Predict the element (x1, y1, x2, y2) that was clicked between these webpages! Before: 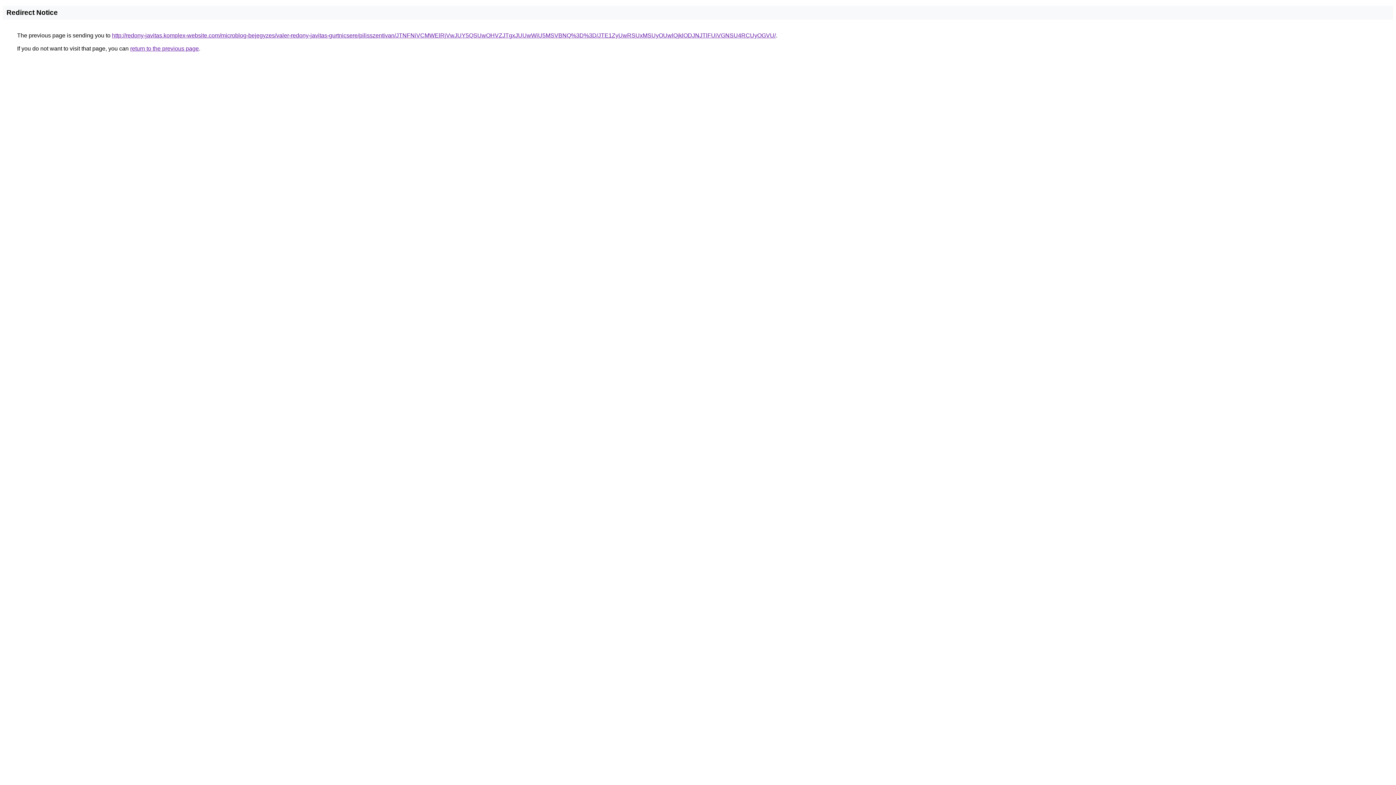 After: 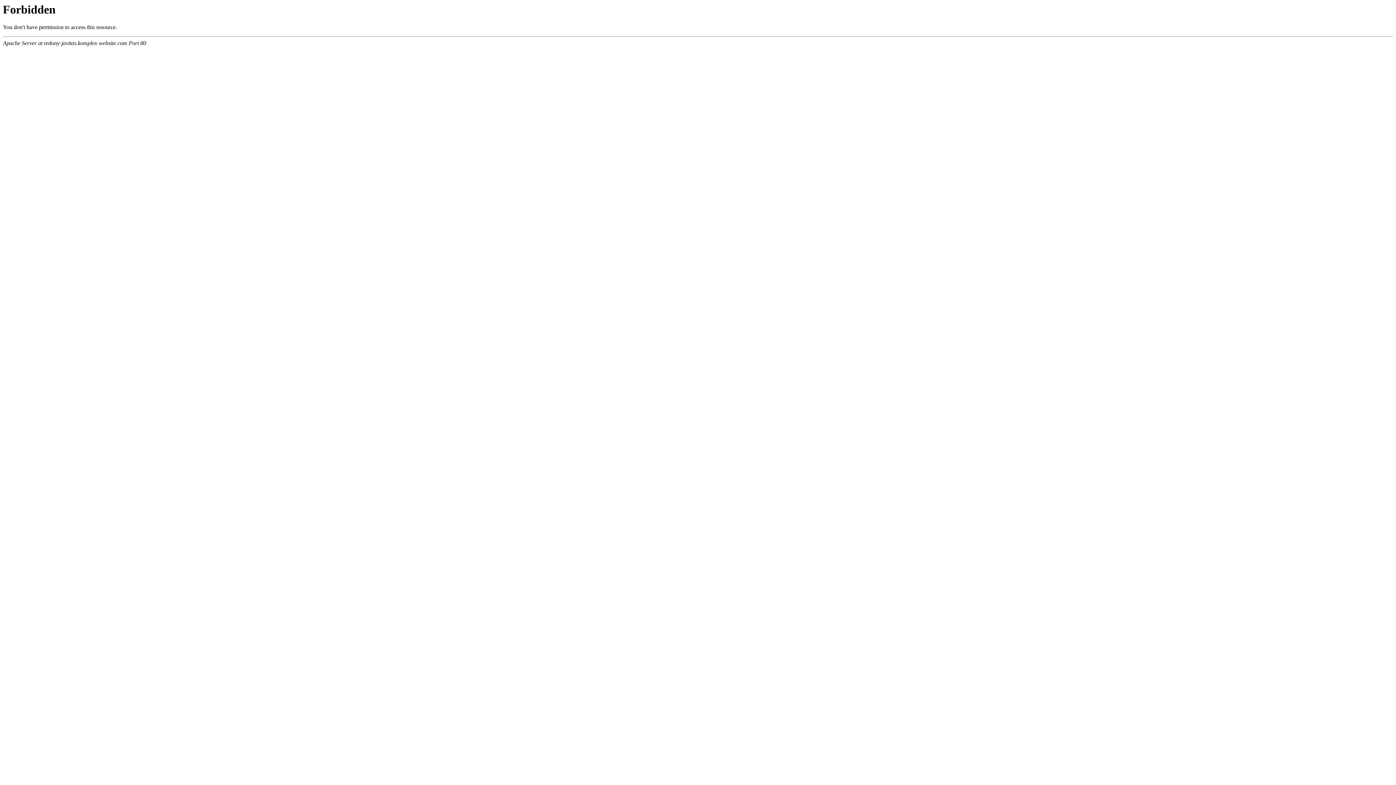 Action: label: http://redony-javitas.komplex-website.com/microblog-bejegyzes/valer-redony-javitas-gurtnicsere/pilisszentivan/JTNFNiVCMWElRjVwJUY5QSUwOHVZJTgxJUUwWiU5MSVBNQ%3D%3D/JTE1ZyUwRSUxMSUyOUwlQjklODJNJTlFUiVGNSU4RCUyOGVU/ bbox: (112, 32, 776, 38)